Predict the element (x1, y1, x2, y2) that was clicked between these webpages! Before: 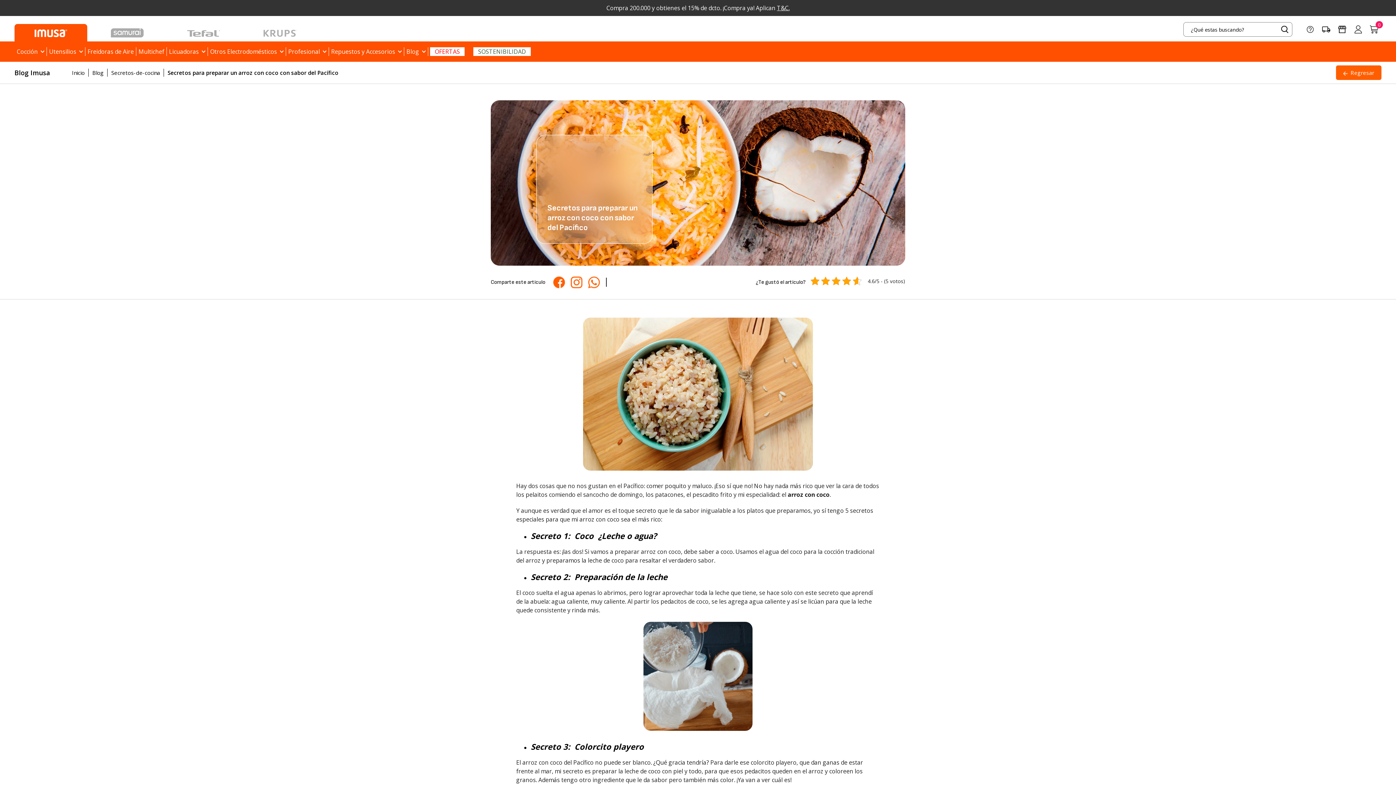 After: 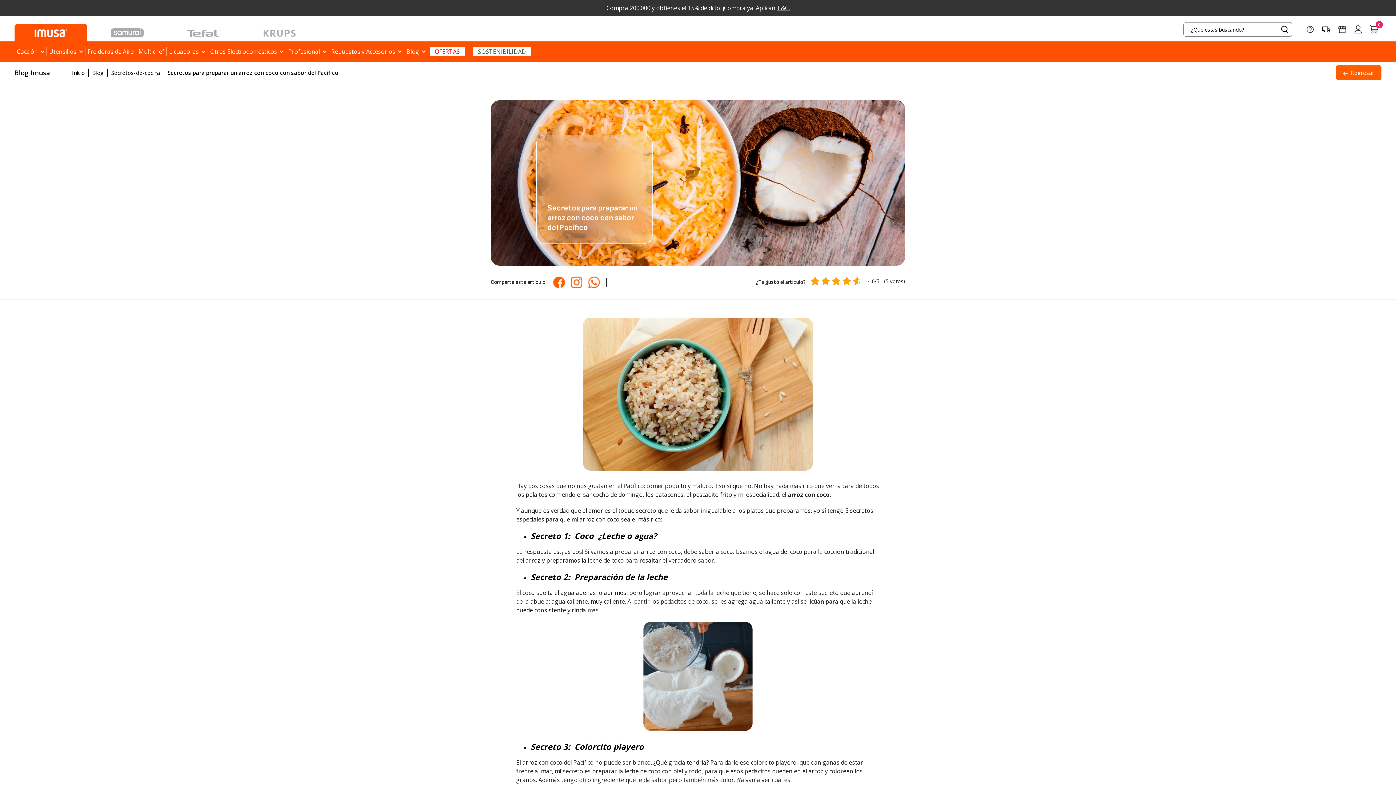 Action: label: facebook bbox: (553, 276, 565, 288)